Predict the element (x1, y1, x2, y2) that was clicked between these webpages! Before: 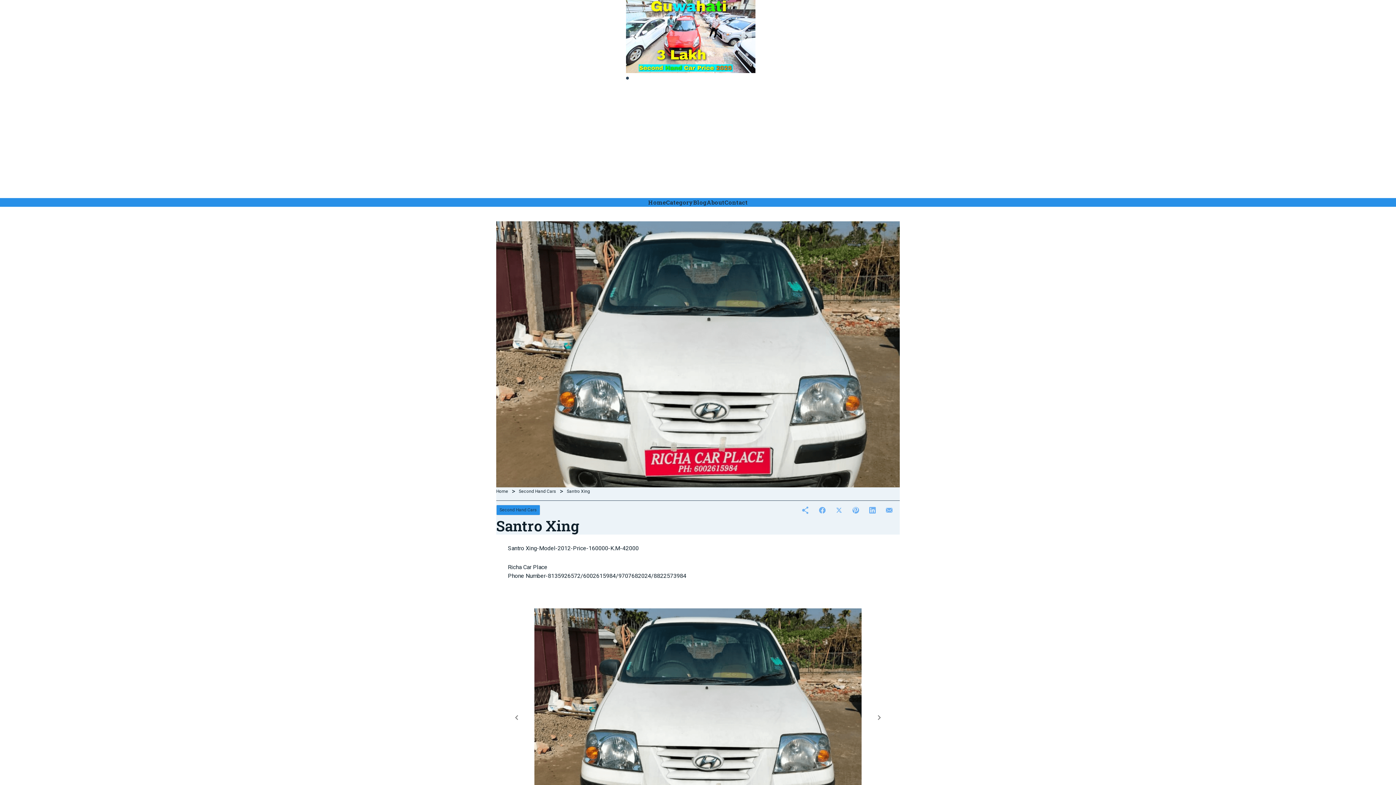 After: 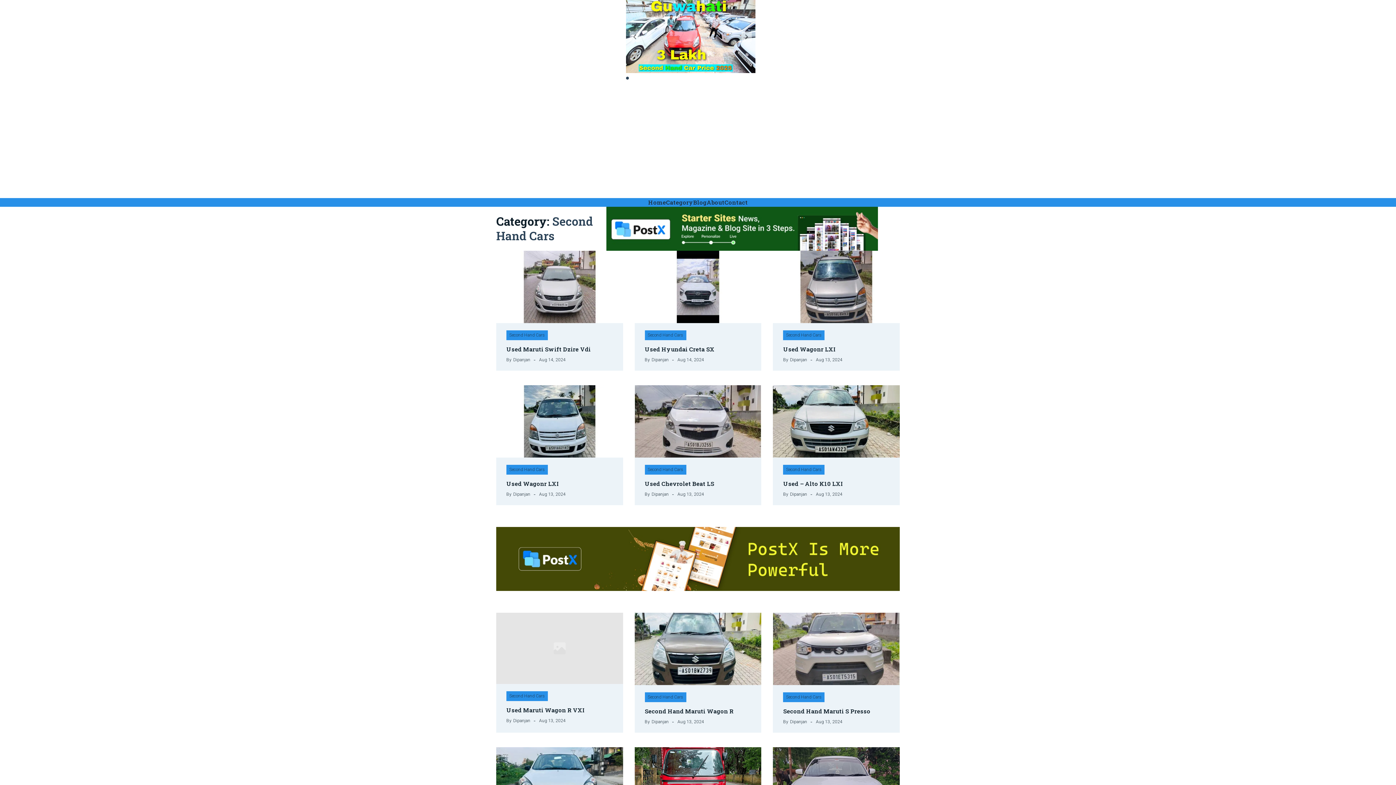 Action: bbox: (496, 505, 540, 515) label: Second Hand Cars